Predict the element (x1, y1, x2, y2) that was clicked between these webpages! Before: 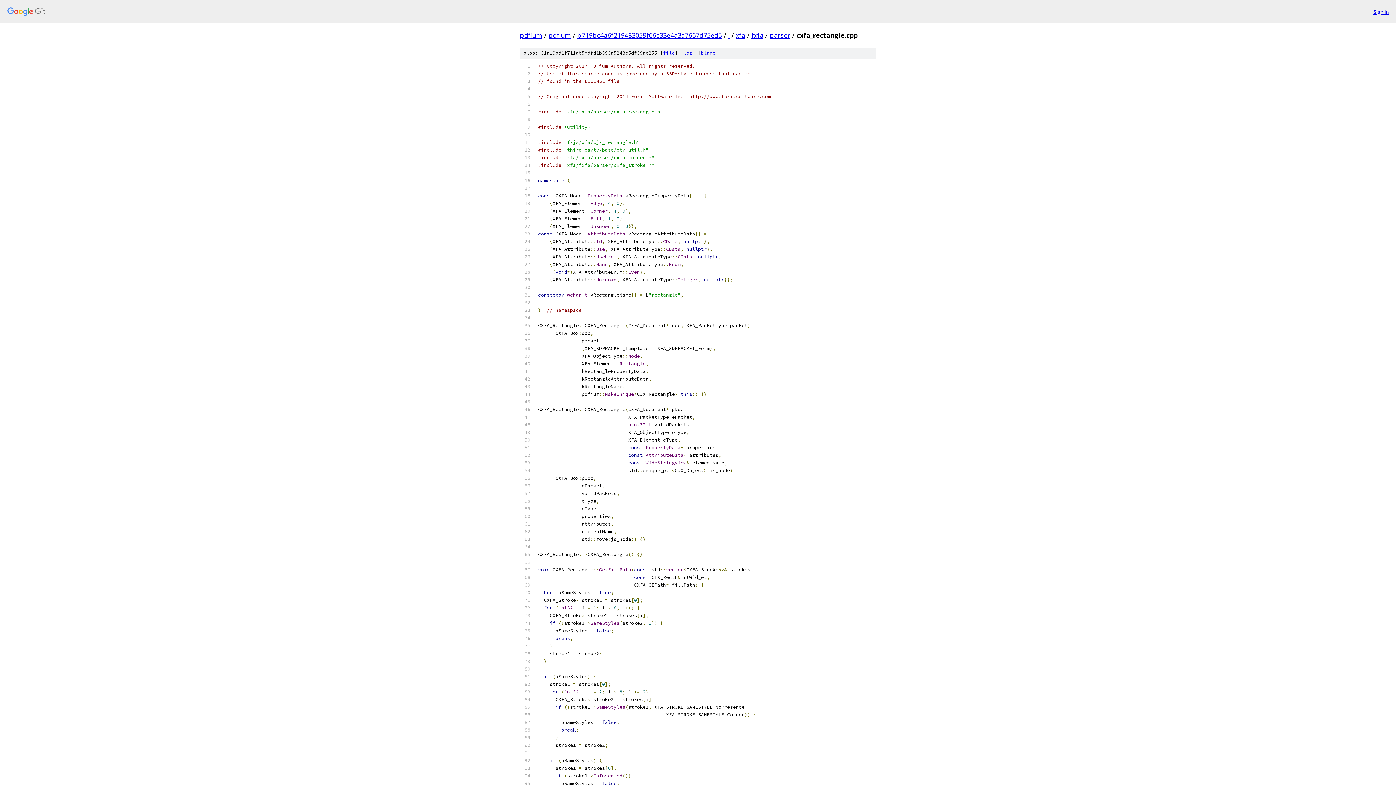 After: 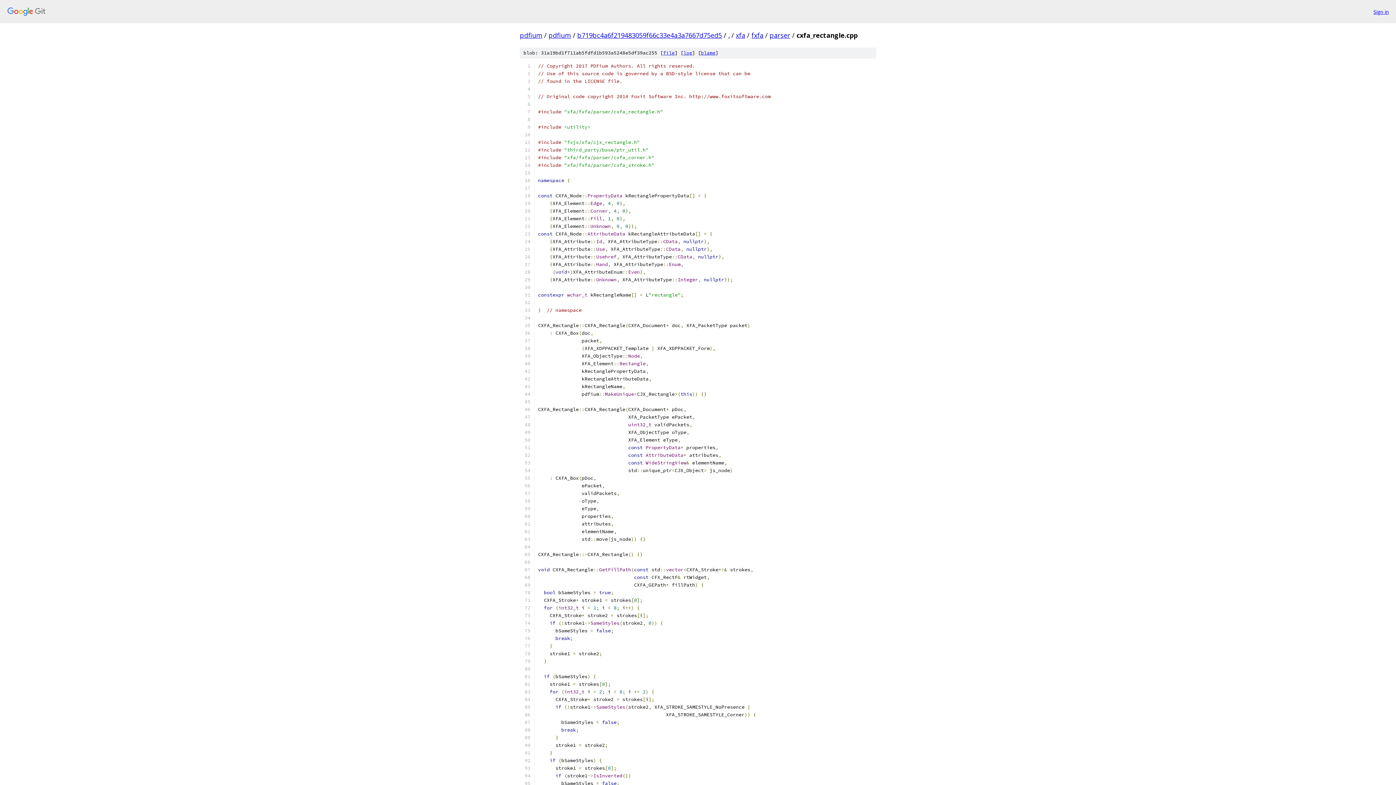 Action: label: file bbox: (663, 49, 674, 56)